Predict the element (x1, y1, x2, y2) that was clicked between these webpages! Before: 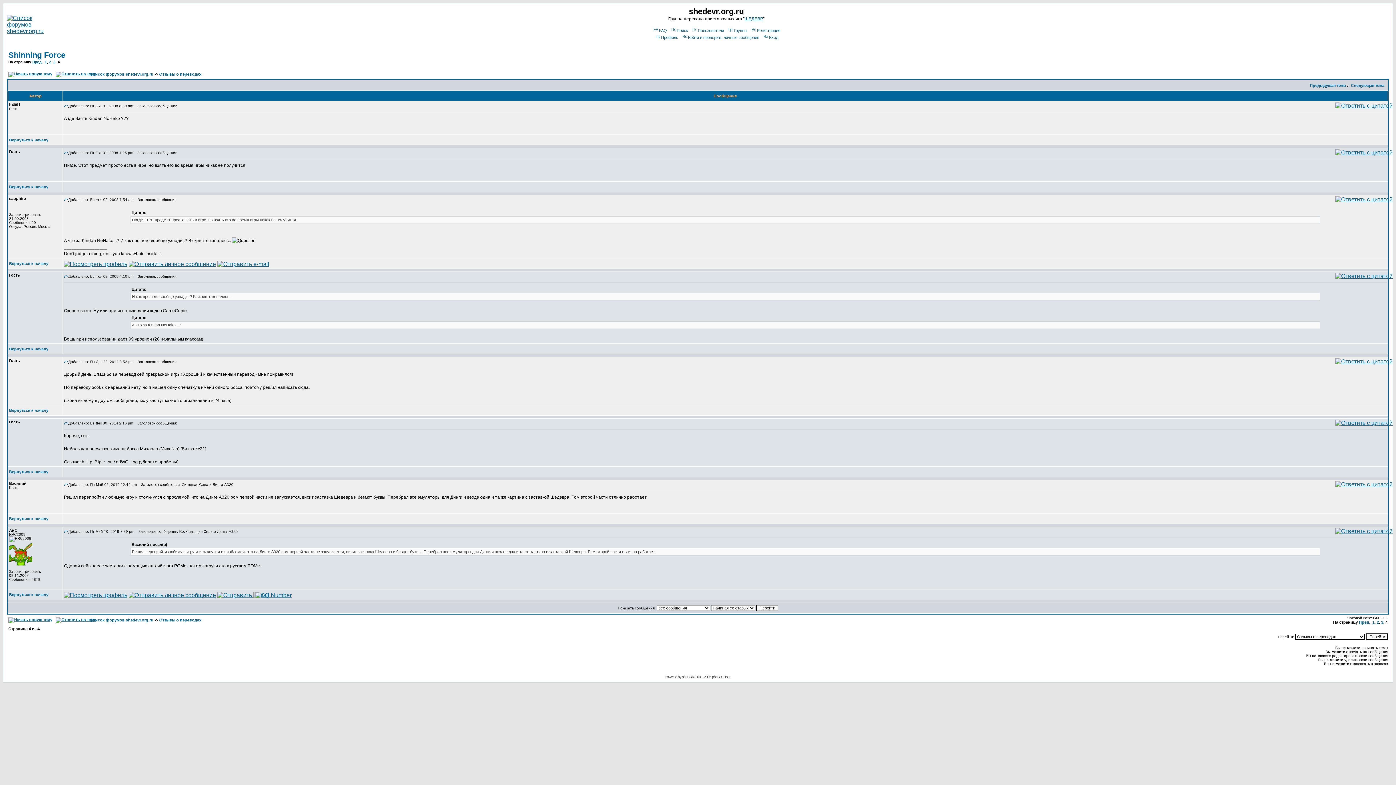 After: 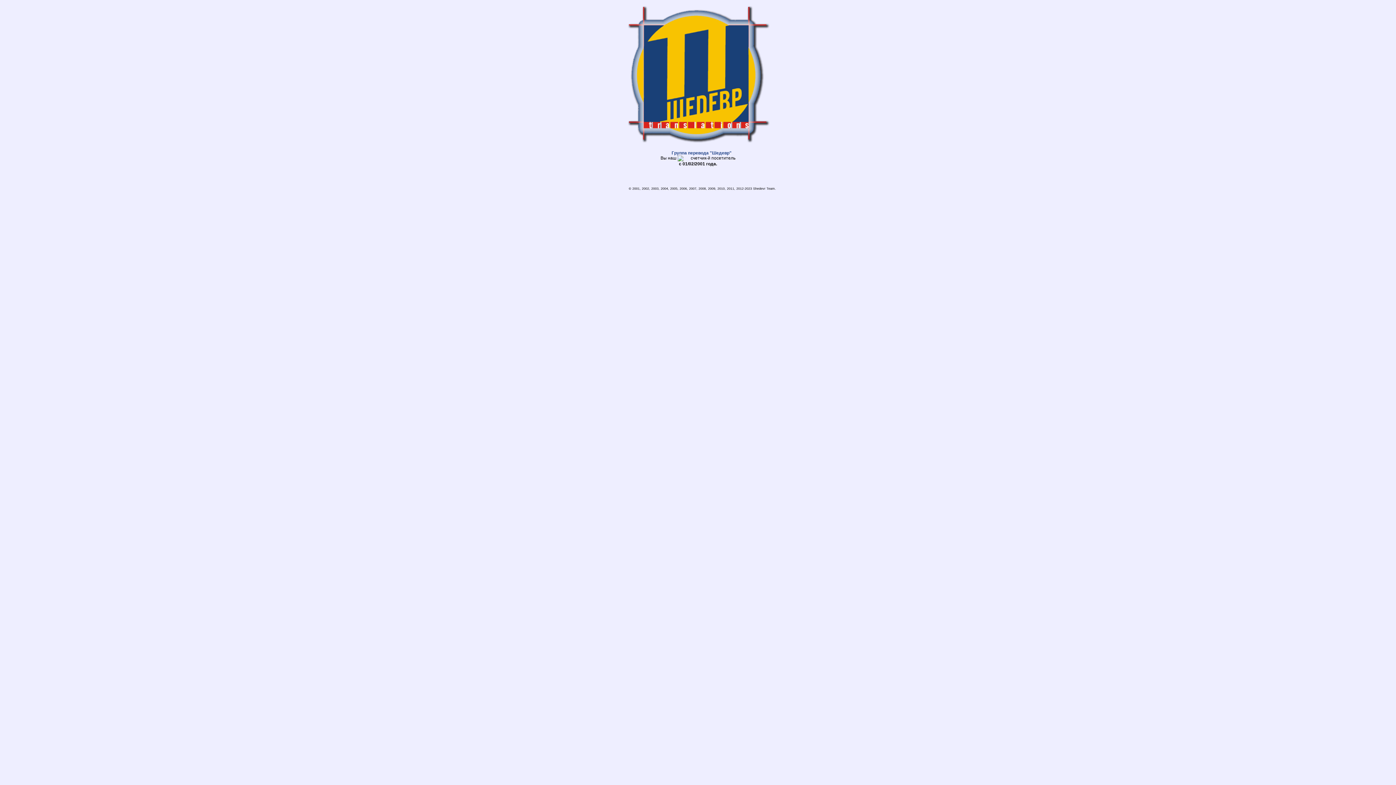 Action: label: ШЕДЕВР bbox: (744, 16, 763, 21)